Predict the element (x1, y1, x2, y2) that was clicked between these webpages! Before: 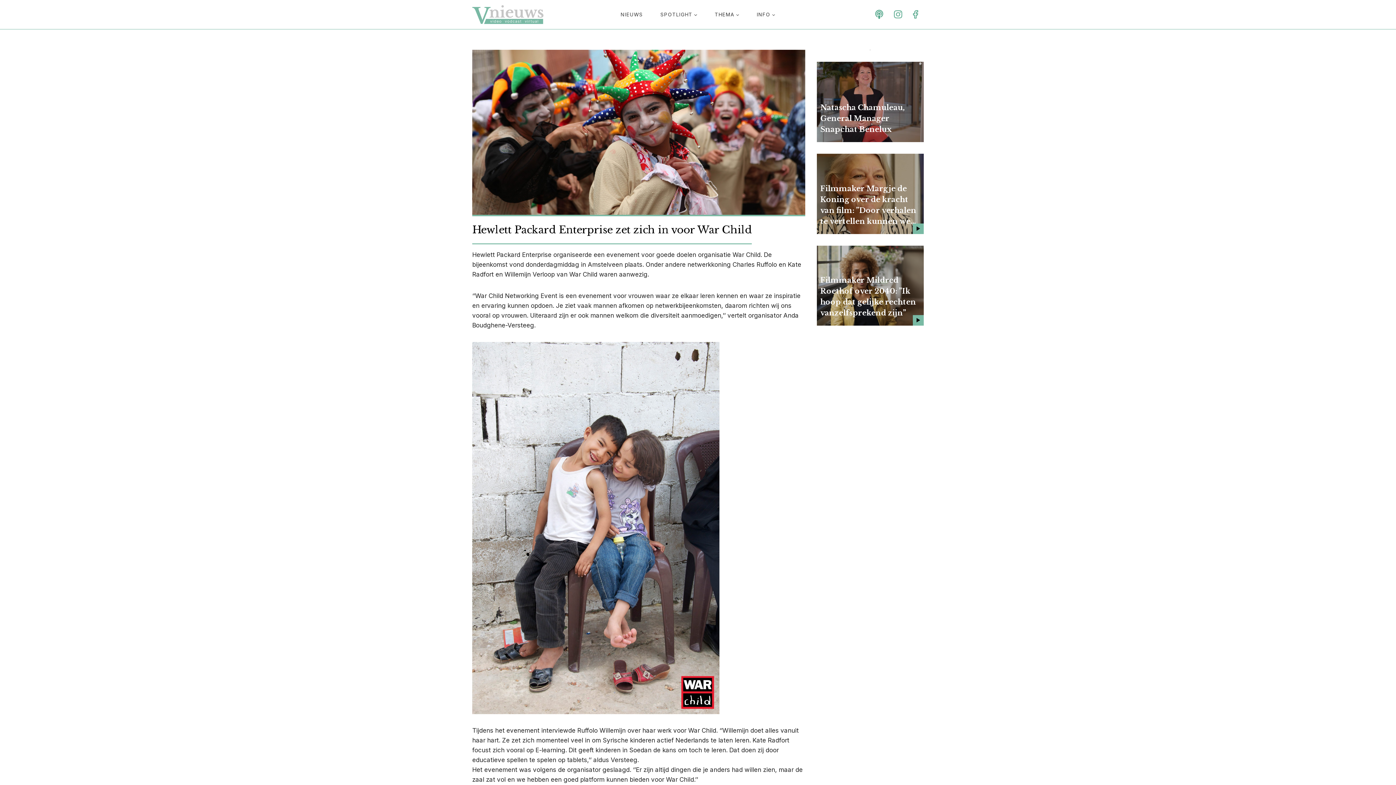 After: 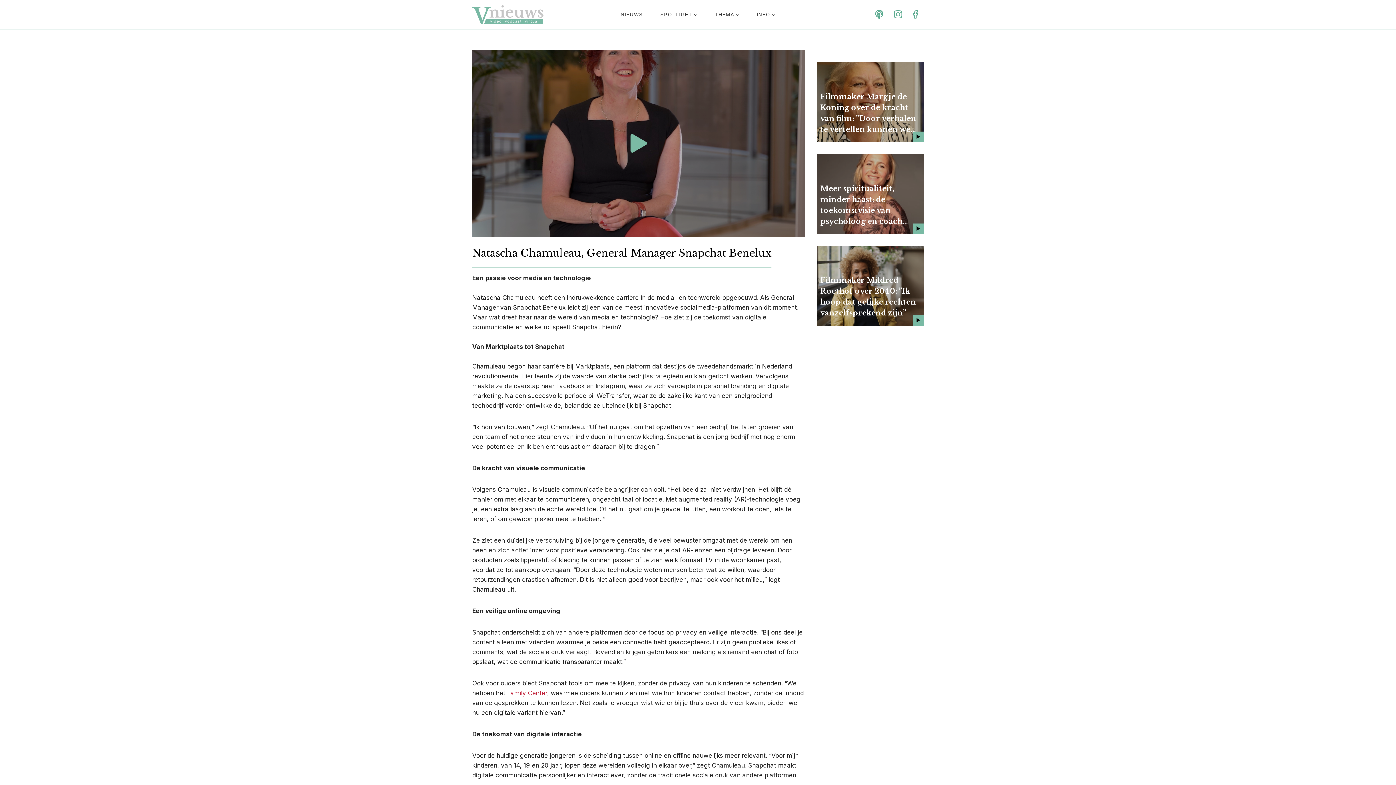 Action: label: Natascha Chamuleau, General Manager Snapchat Benelux bbox: (816, 61, 924, 142)